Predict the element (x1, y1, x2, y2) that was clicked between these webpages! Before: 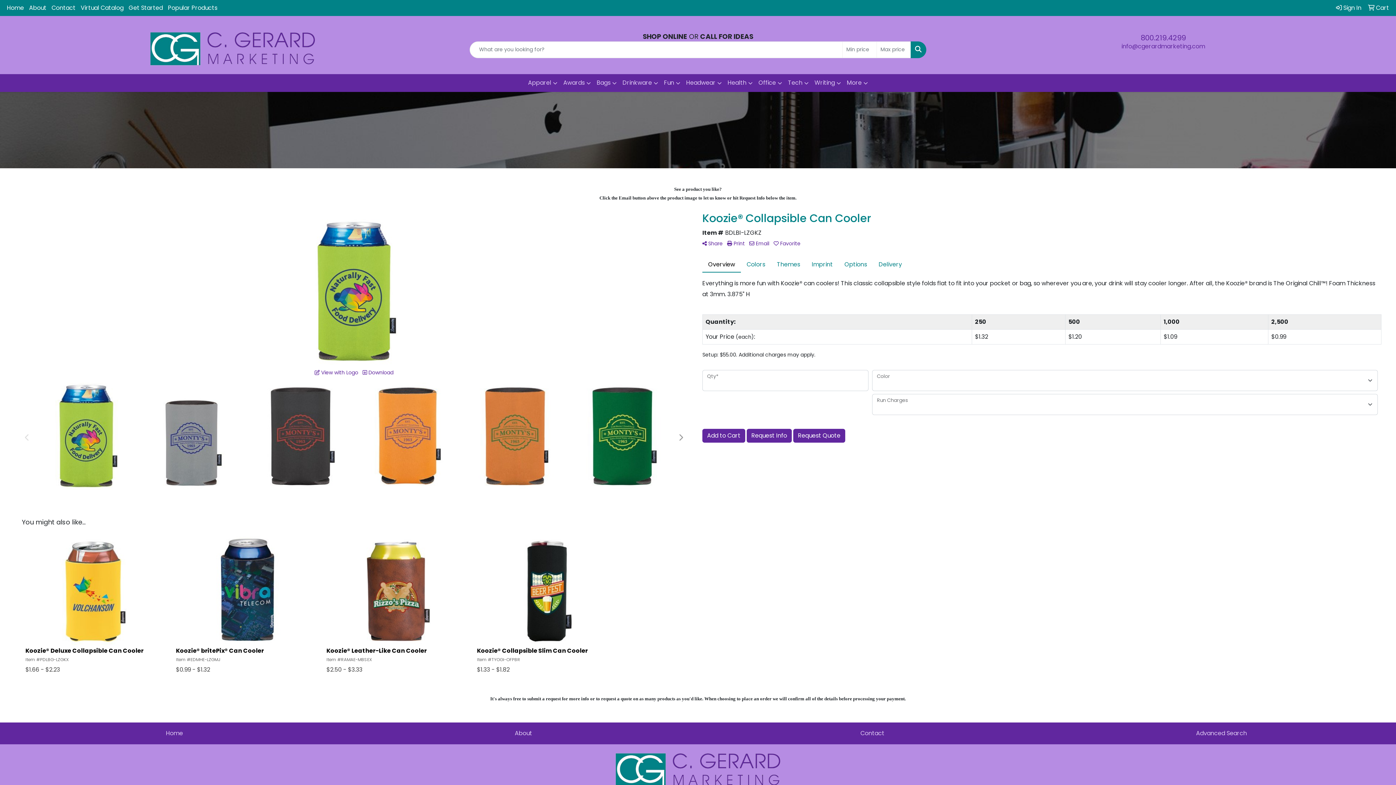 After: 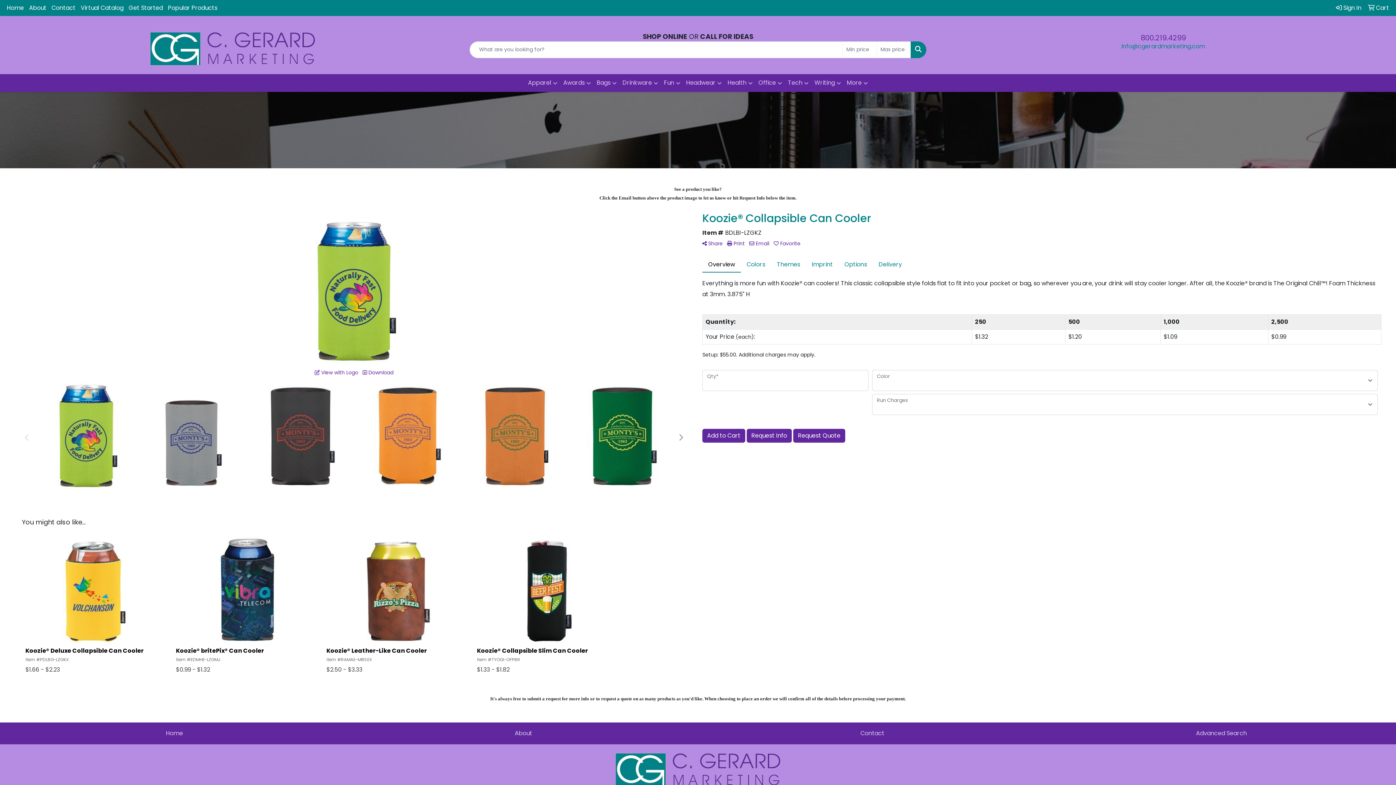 Action: label: info@cgerardmarketing.com bbox: (1121, 42, 1205, 50)